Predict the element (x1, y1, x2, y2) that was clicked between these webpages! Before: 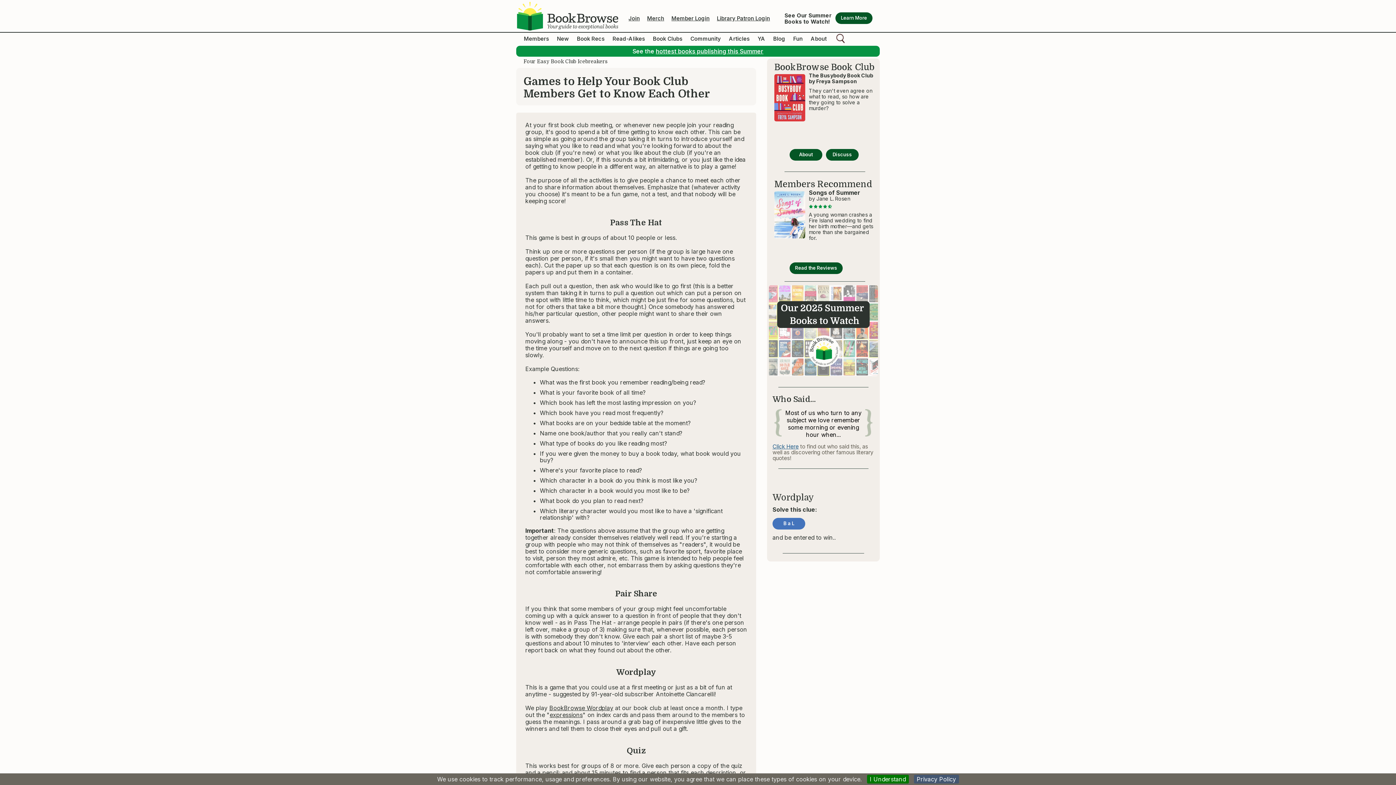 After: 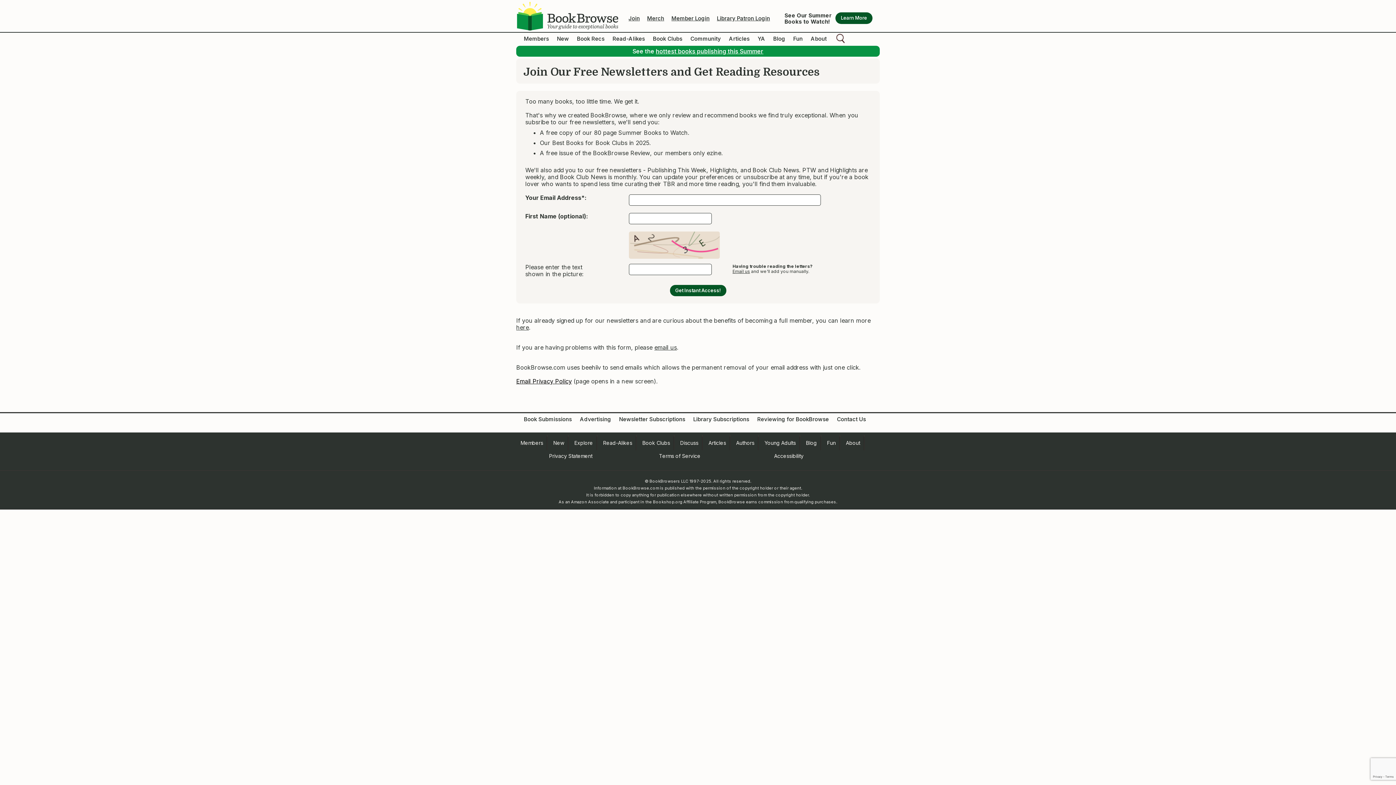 Action: label: Learn More bbox: (835, 12, 872, 24)